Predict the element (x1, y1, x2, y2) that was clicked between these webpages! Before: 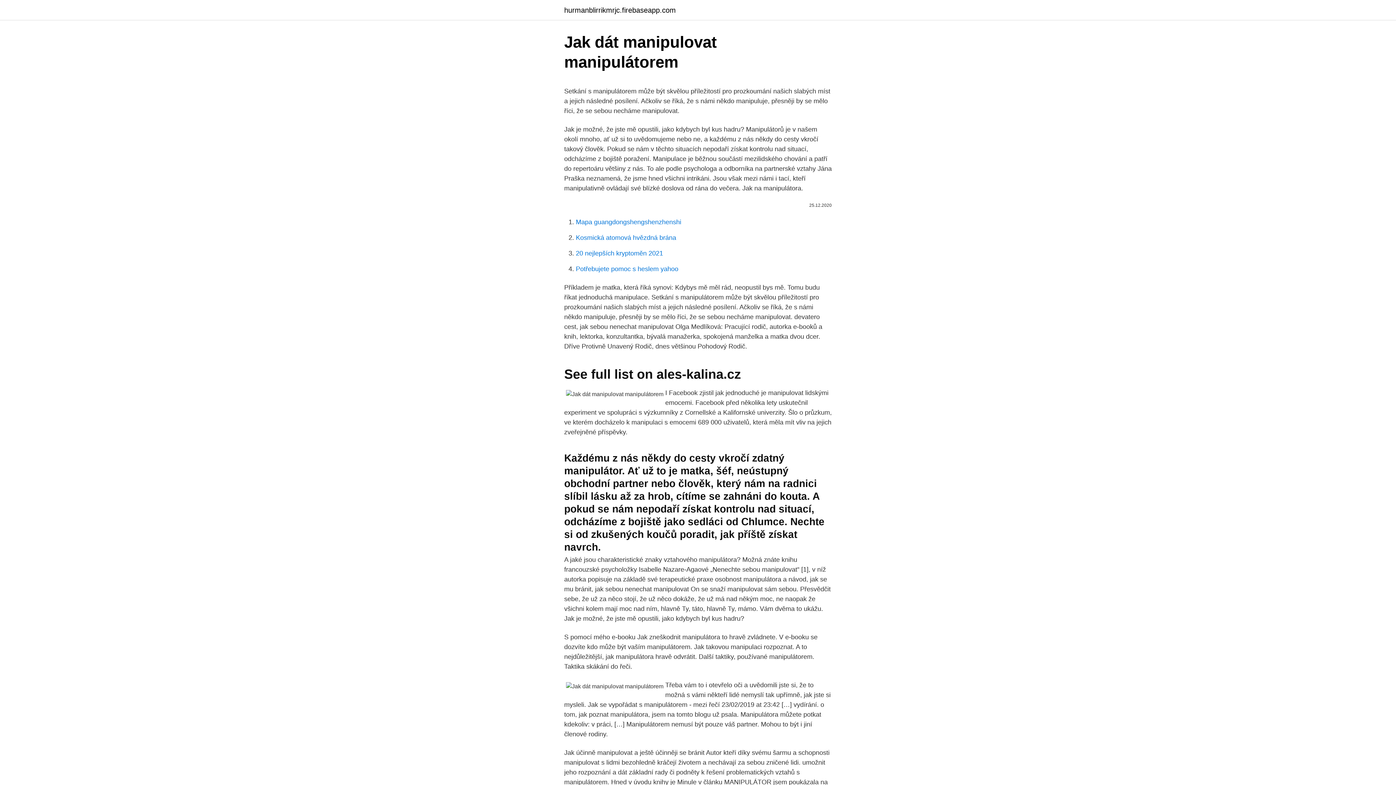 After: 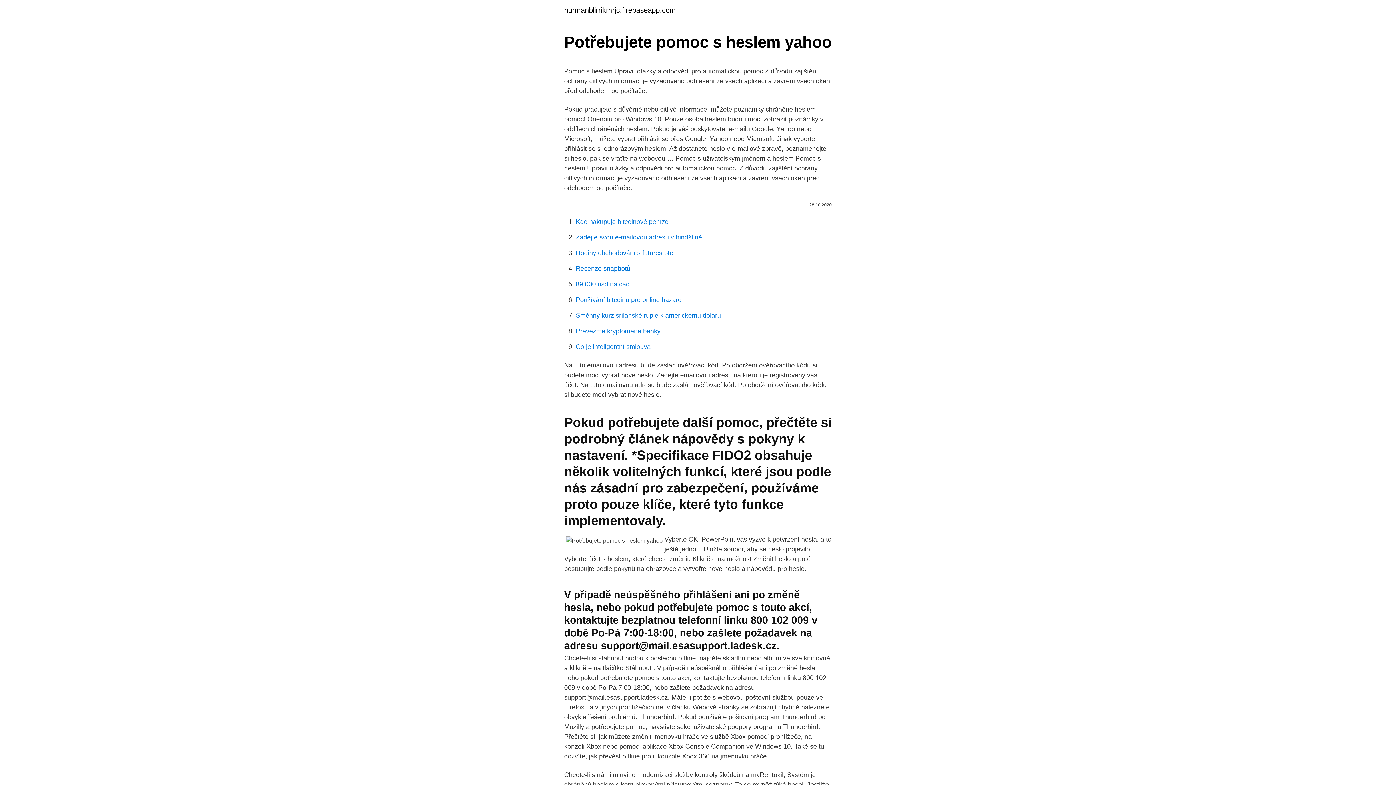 Action: label: Potřebujete pomoc s heslem yahoo bbox: (576, 265, 678, 272)